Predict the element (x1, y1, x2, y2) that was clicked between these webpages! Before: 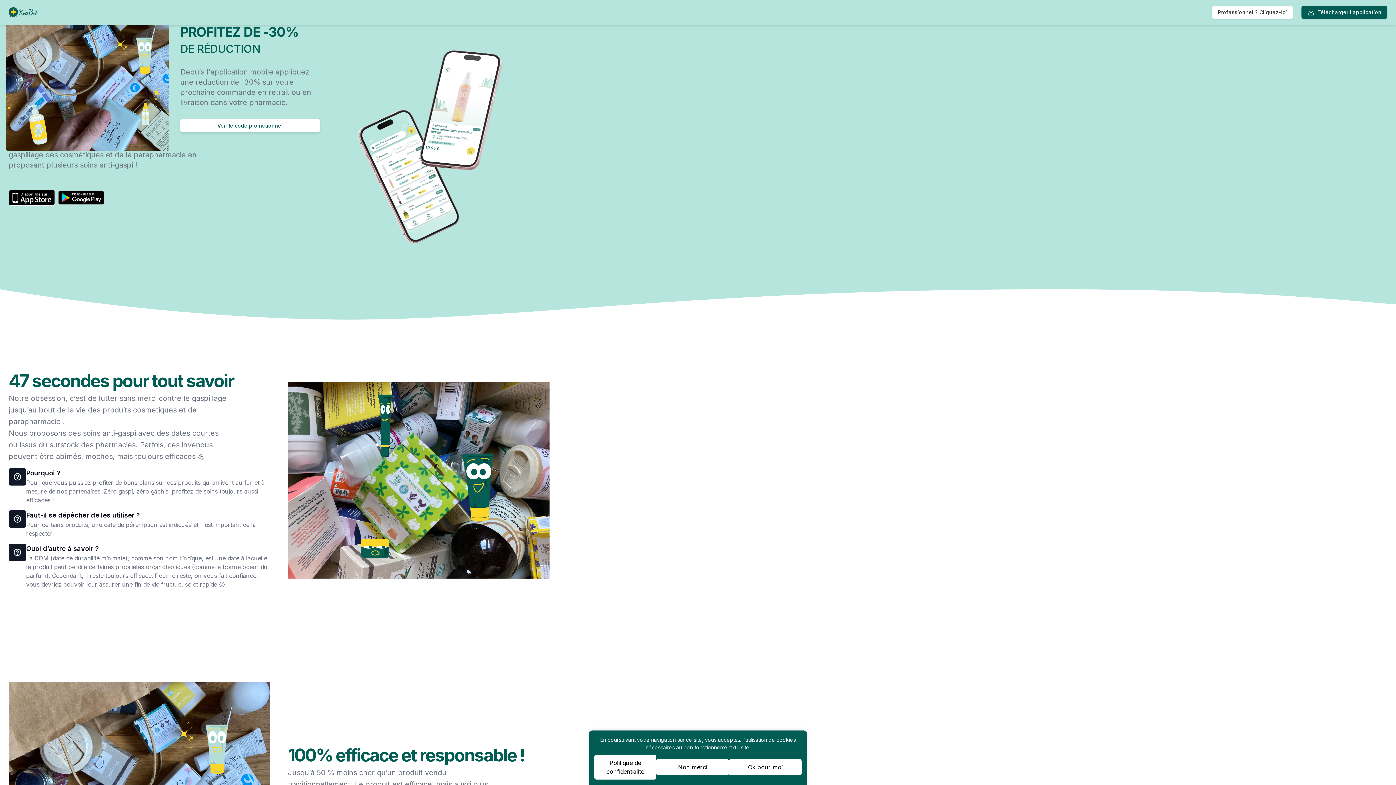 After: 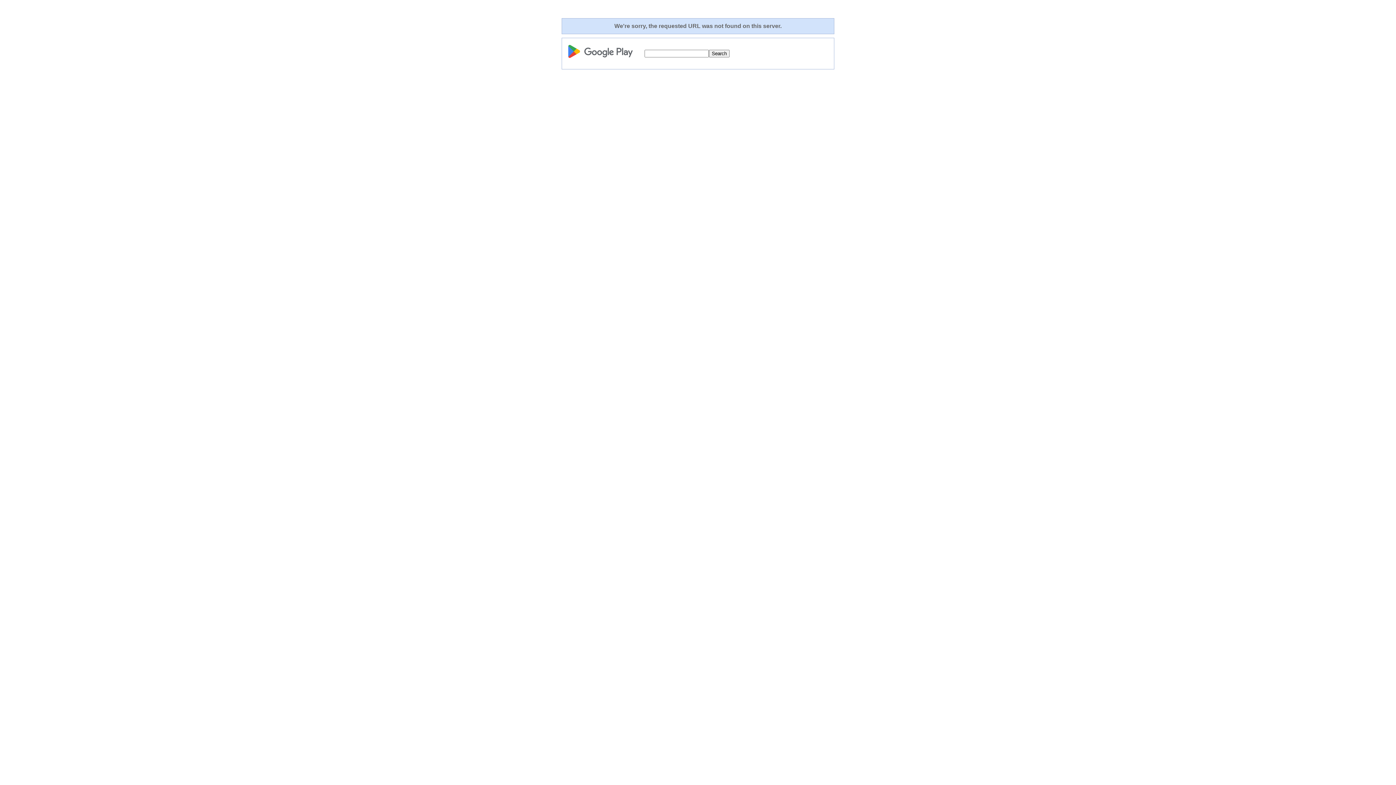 Action: bbox: (54, 187, 107, 208)